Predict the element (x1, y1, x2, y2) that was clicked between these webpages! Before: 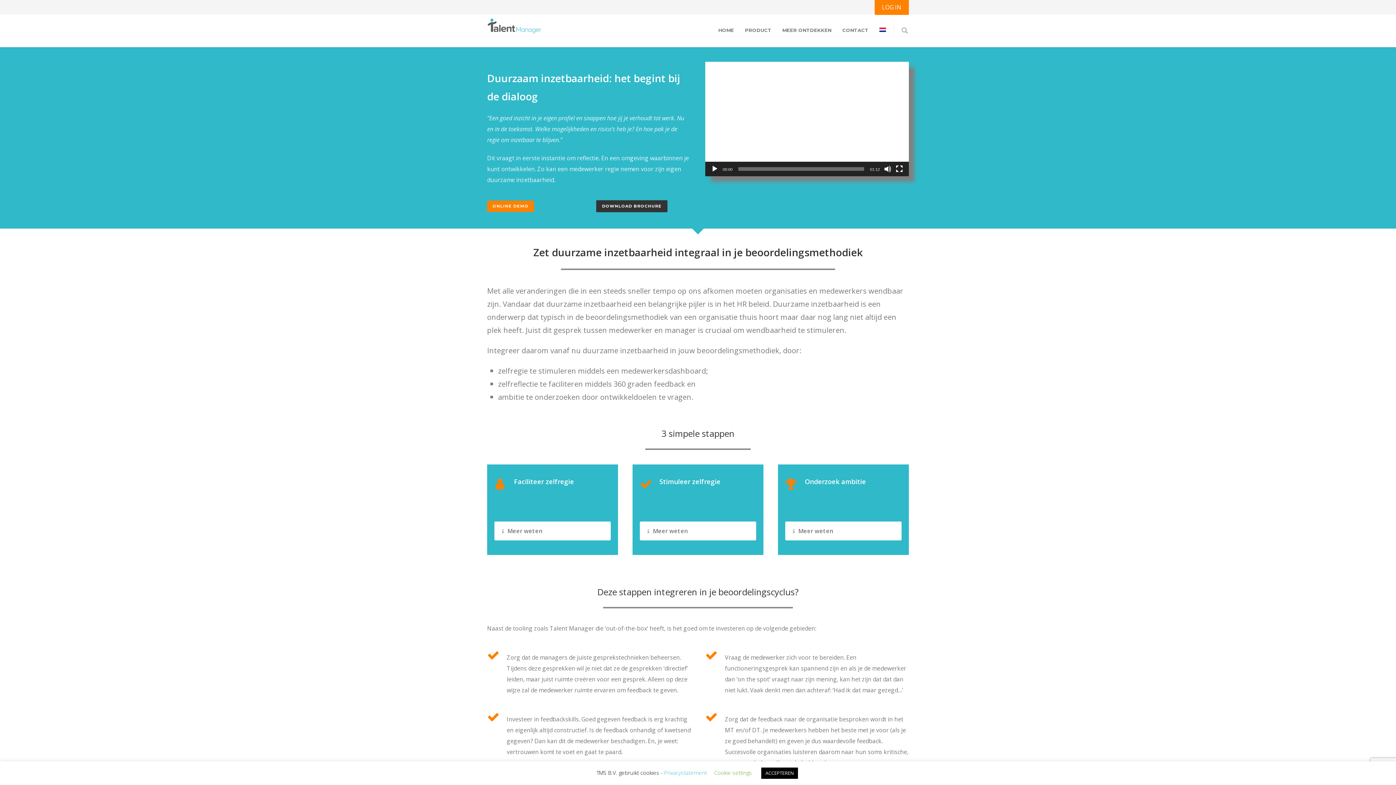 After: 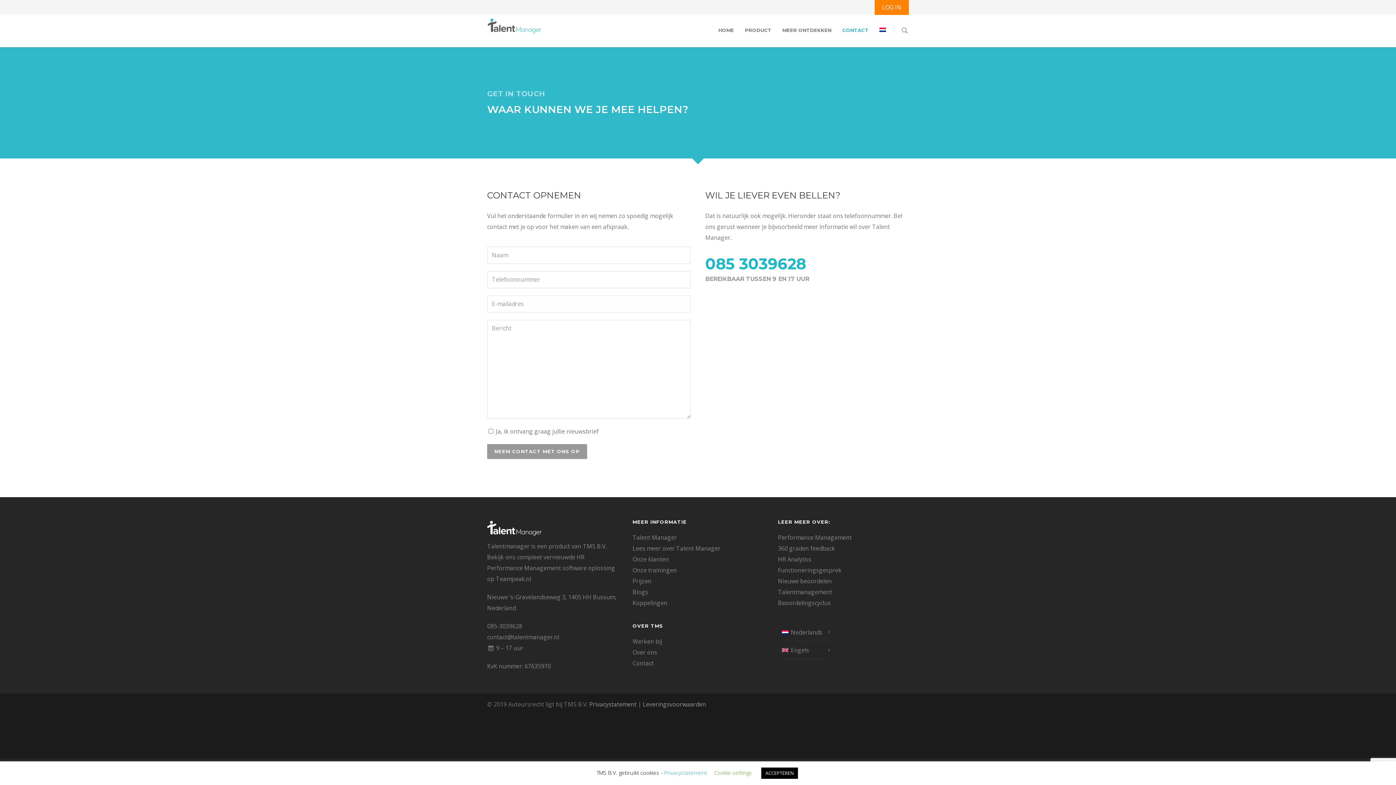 Action: label: CONTACT bbox: (837, 27, 874, 33)